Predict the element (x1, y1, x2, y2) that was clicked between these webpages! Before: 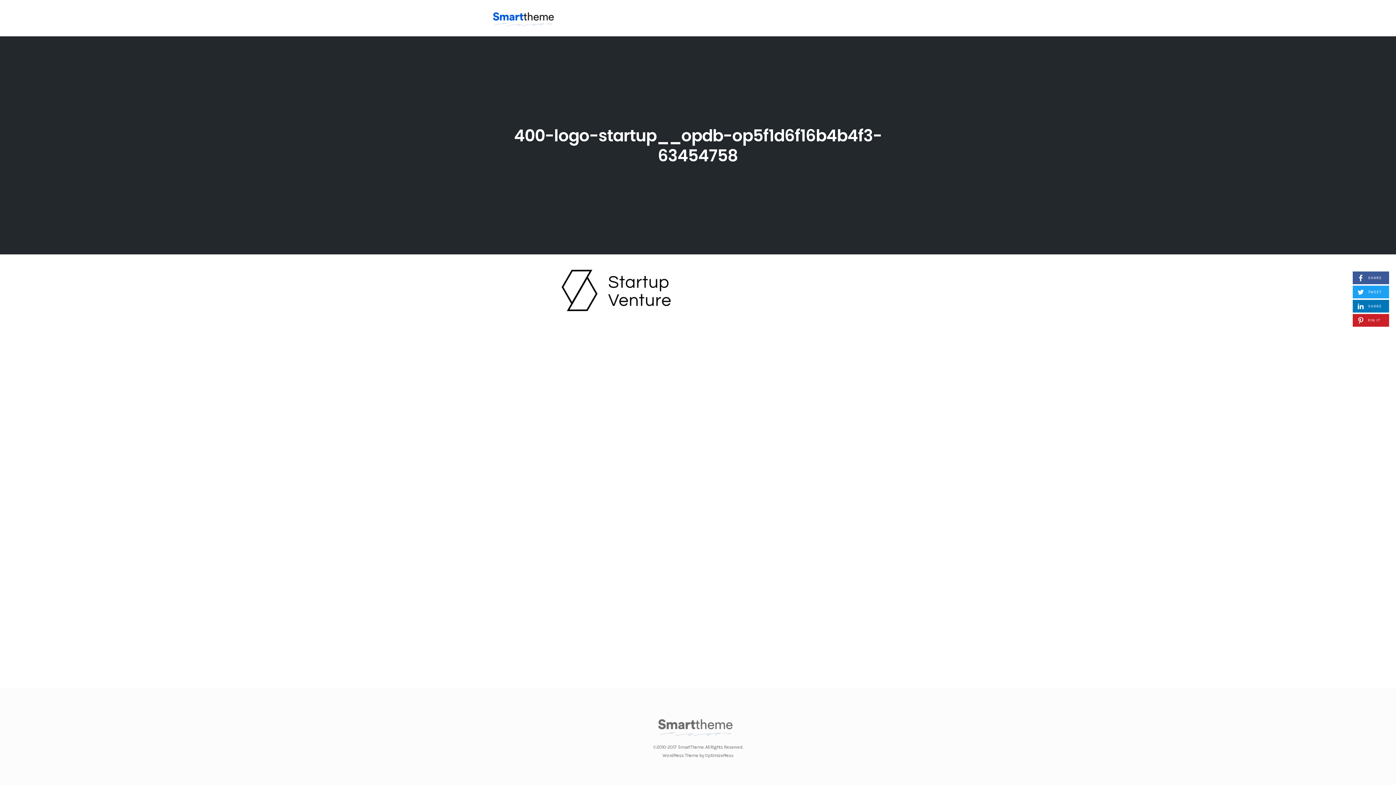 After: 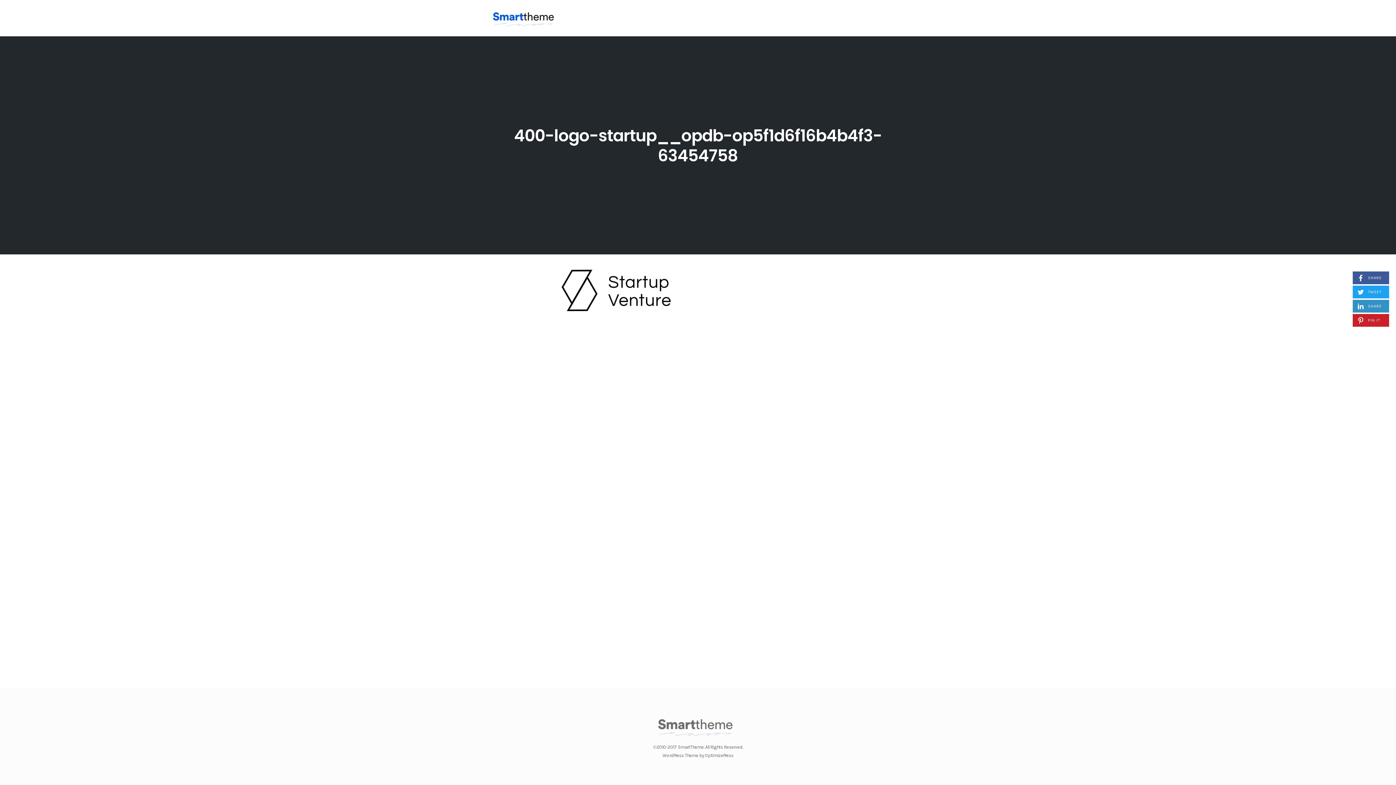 Action: label:  SHARE
ON LINKEDIN bbox: (1353, 300, 1389, 312)